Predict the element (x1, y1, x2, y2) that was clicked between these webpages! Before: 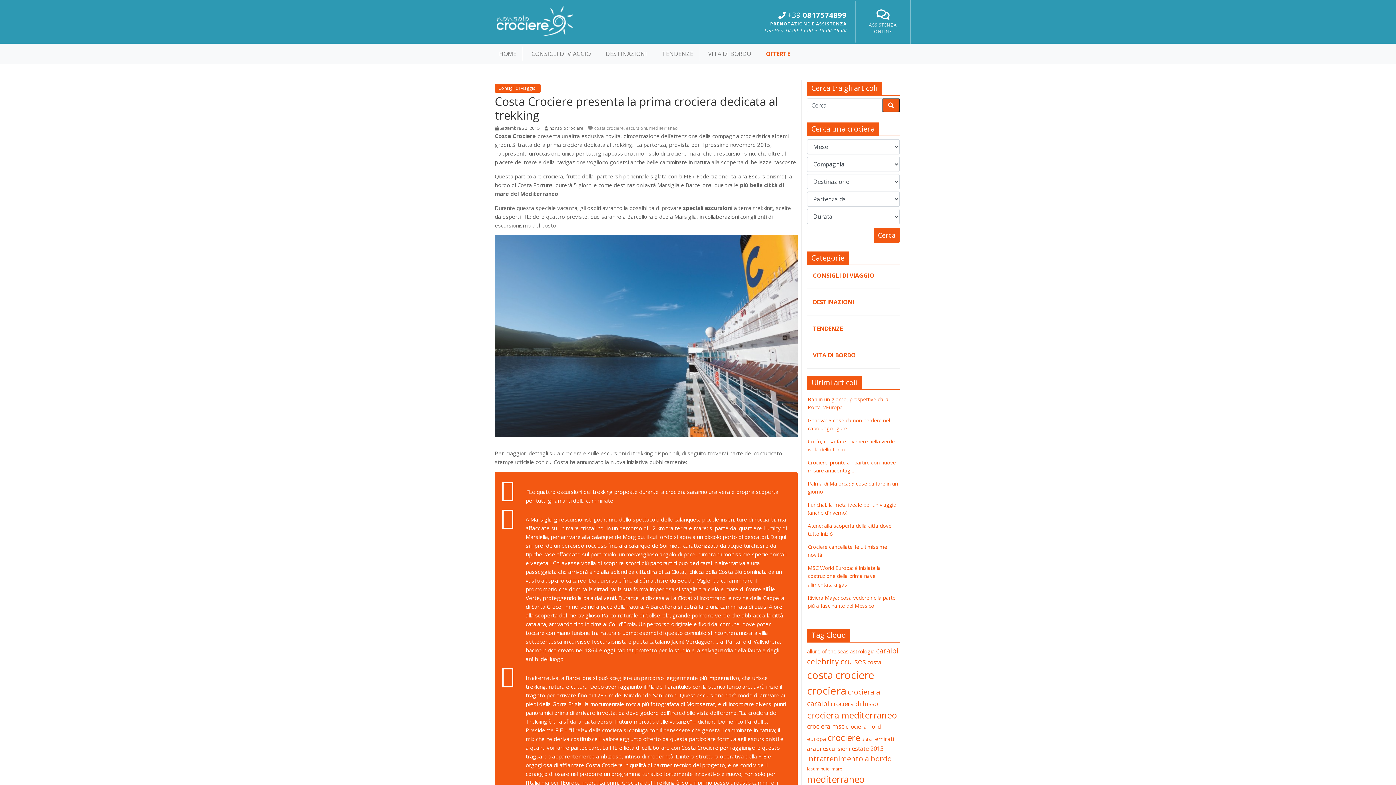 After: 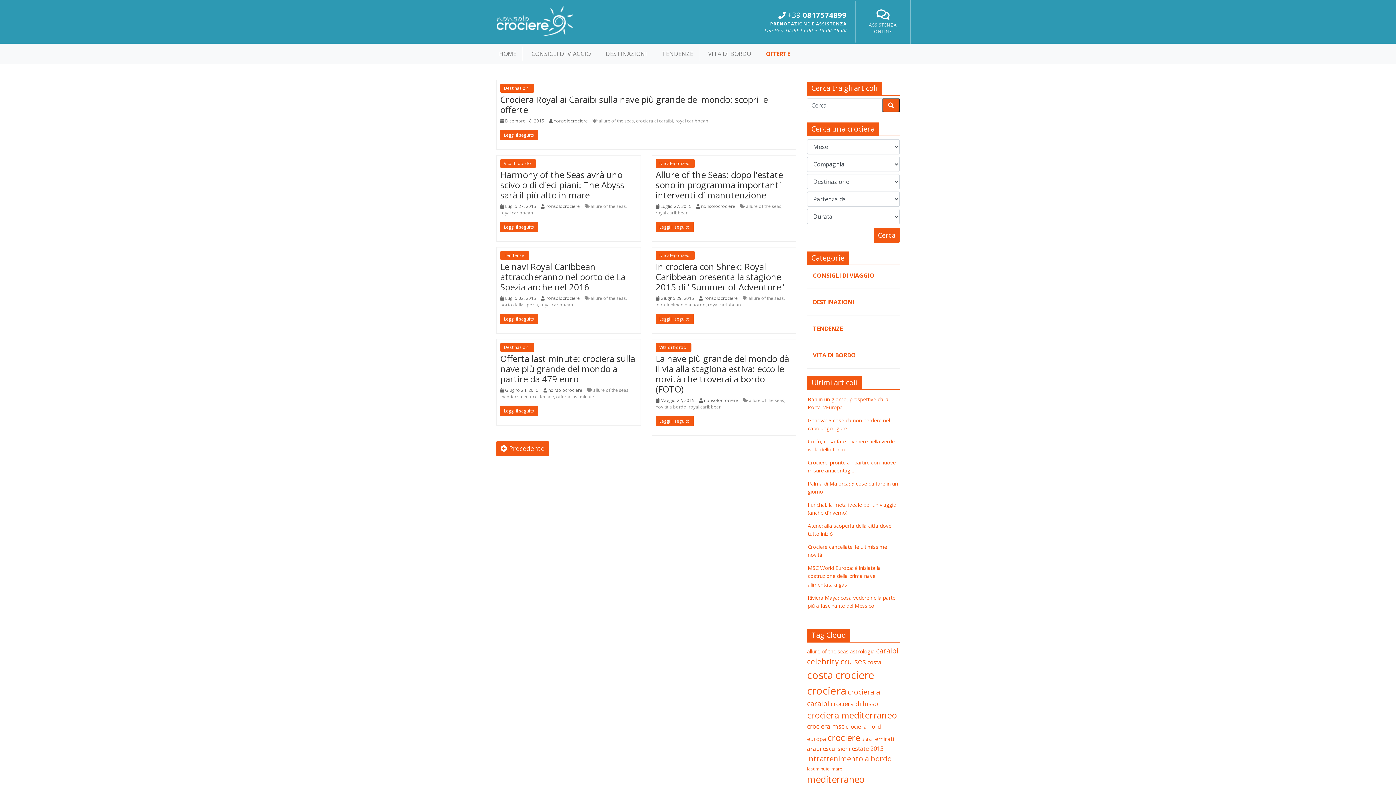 Action: bbox: (807, 648, 848, 655) label: allure of the seas (13 elementi)